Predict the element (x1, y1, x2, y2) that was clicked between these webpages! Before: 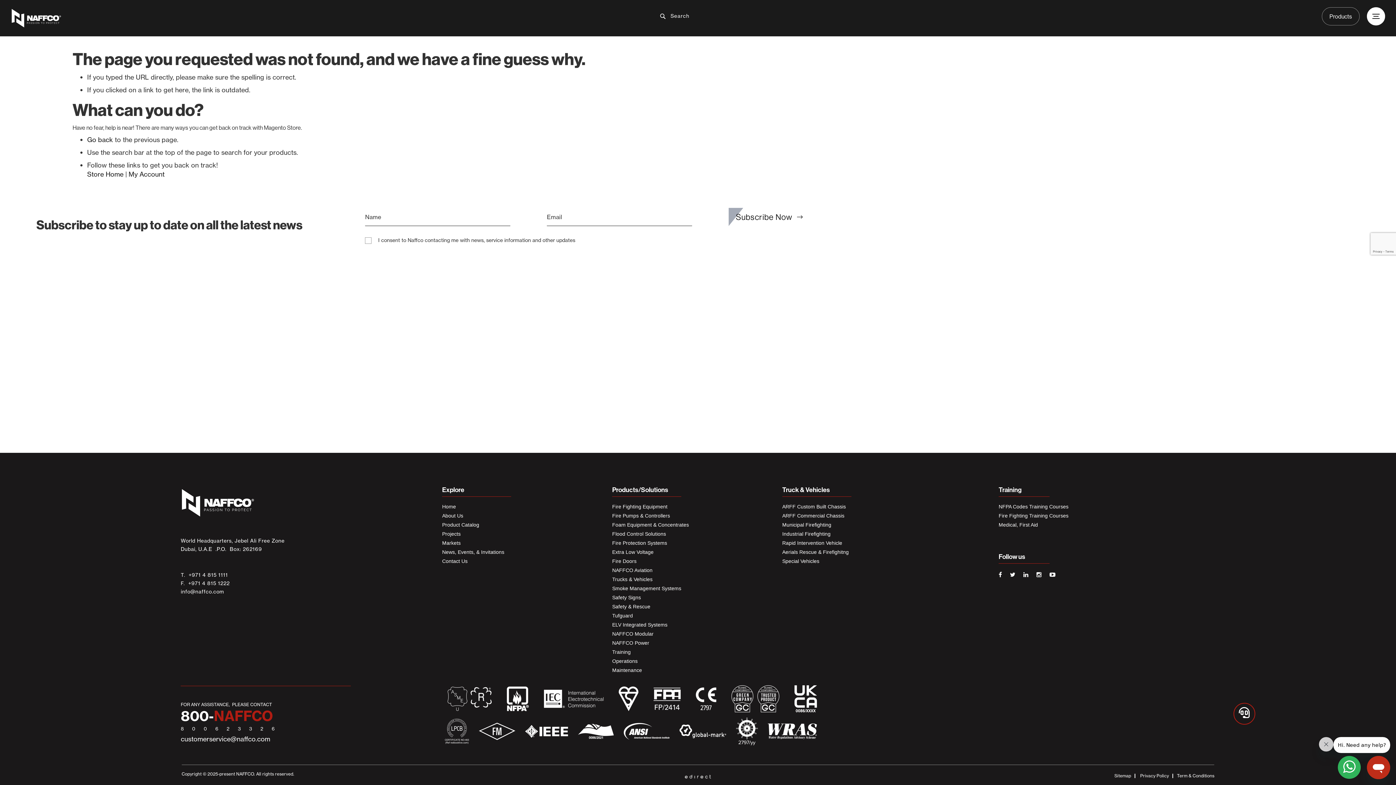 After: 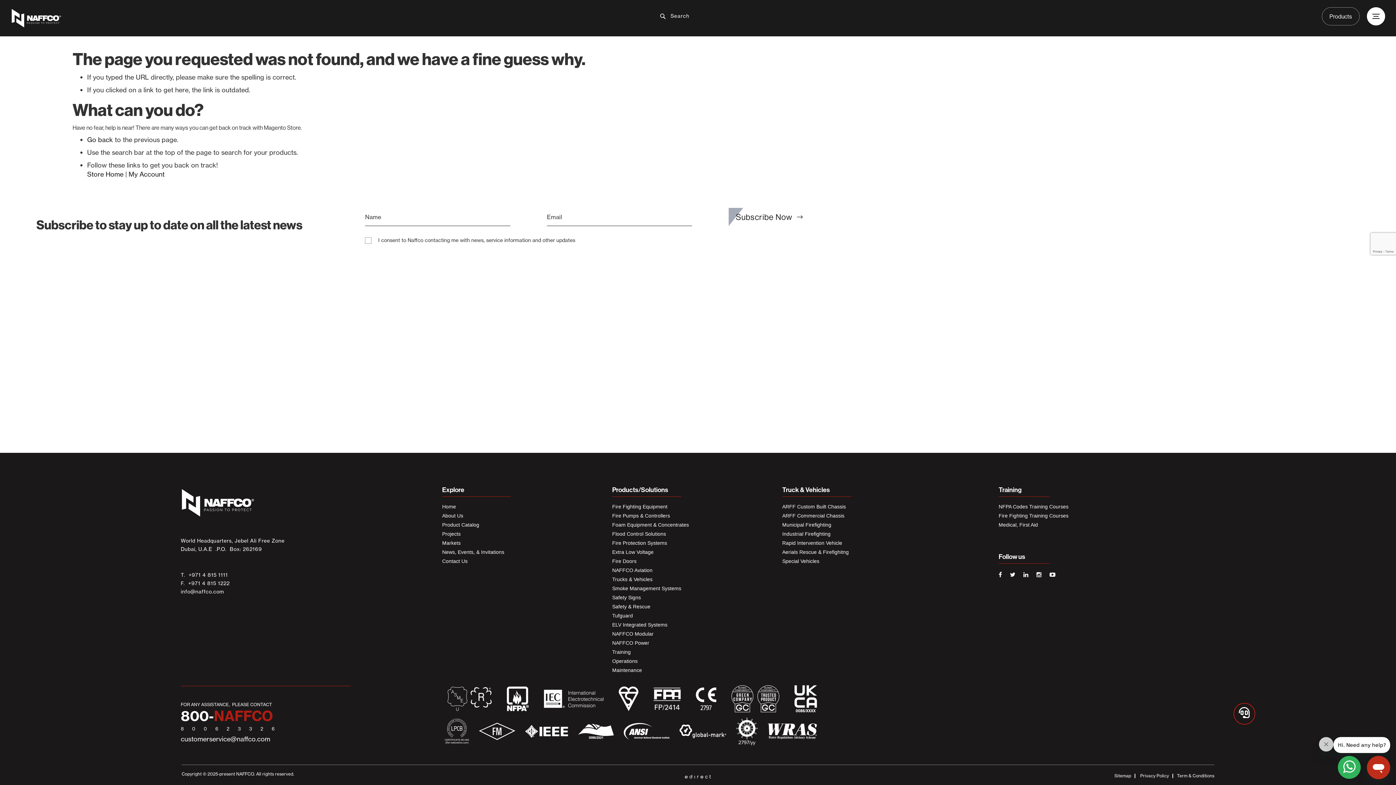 Action: bbox: (180, 588, 224, 595) label: info@naffco.com